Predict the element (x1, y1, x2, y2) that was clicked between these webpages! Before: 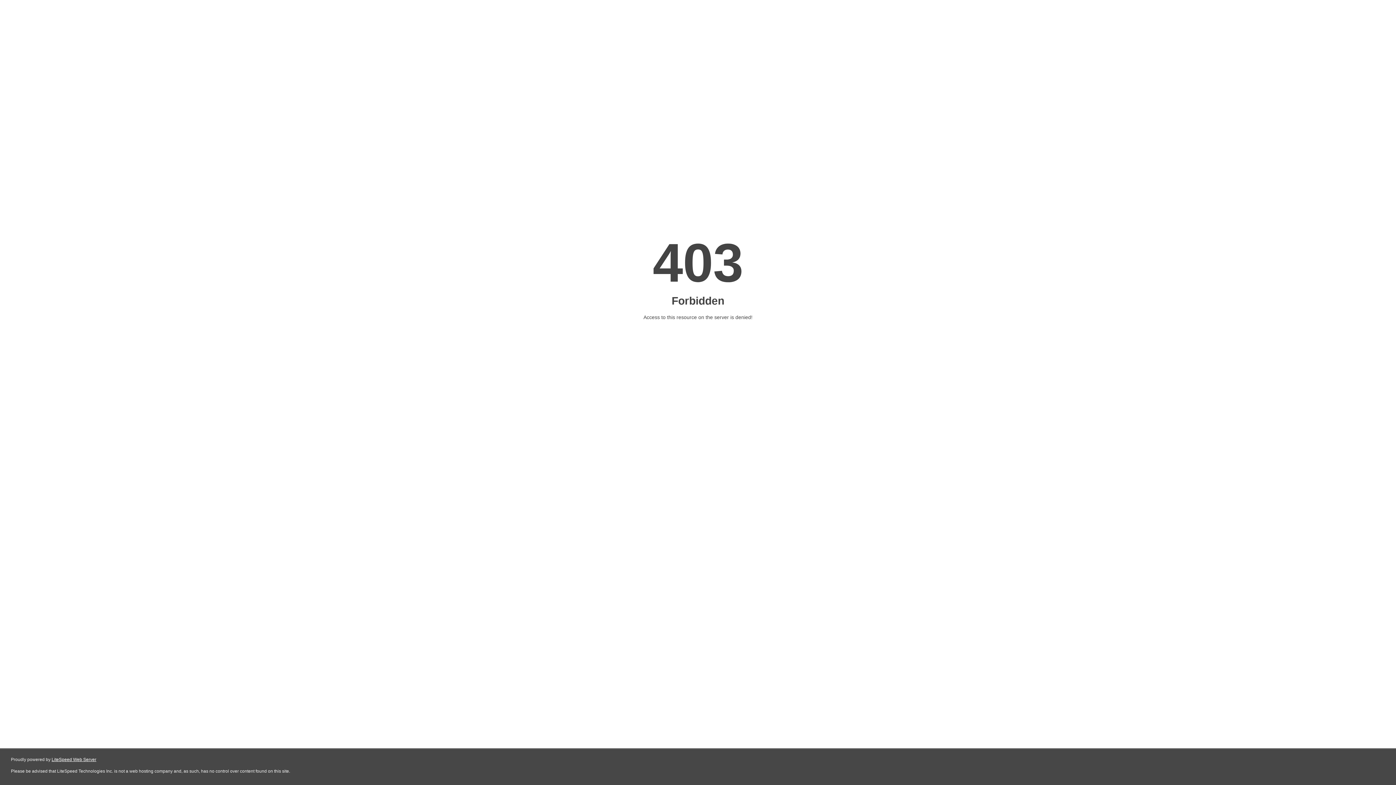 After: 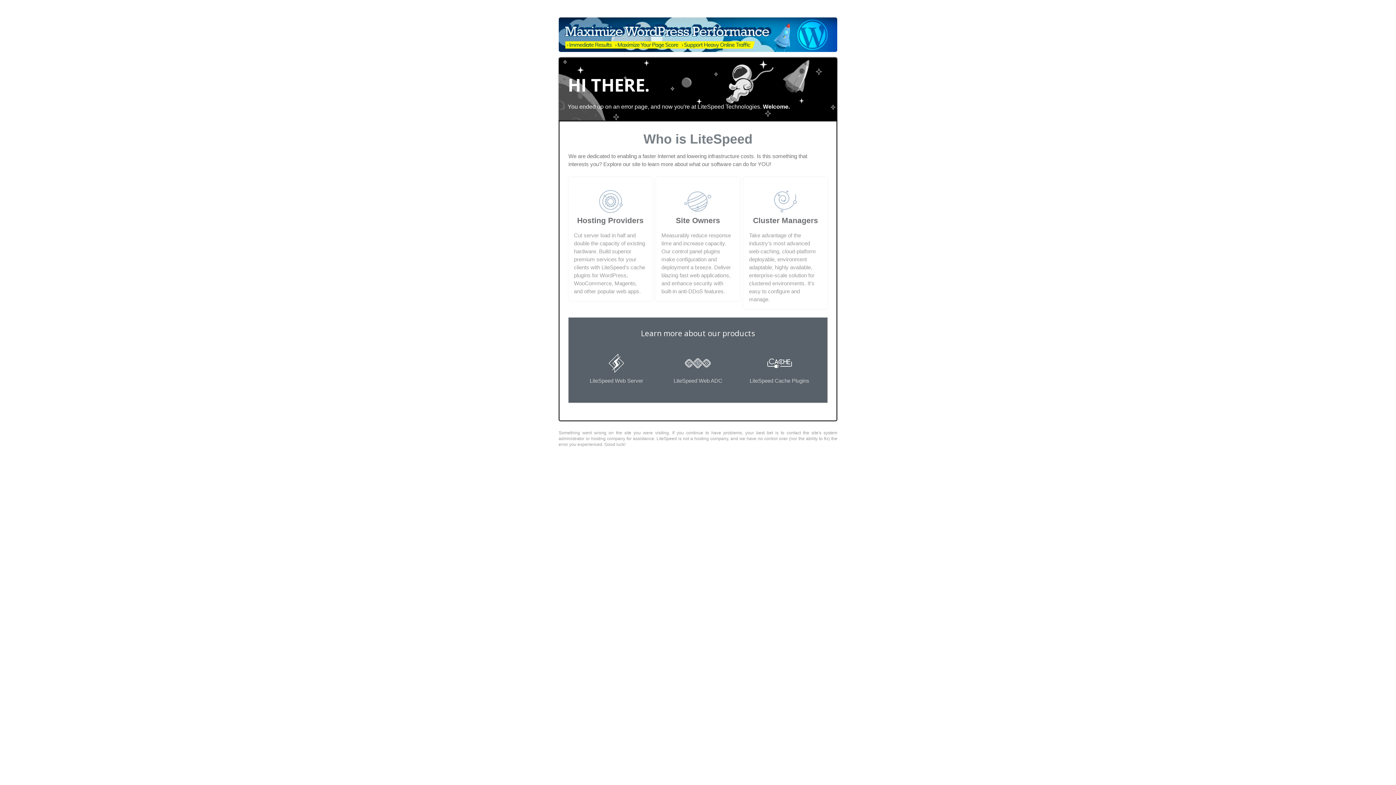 Action: label: LiteSpeed Web Server bbox: (51, 757, 96, 762)